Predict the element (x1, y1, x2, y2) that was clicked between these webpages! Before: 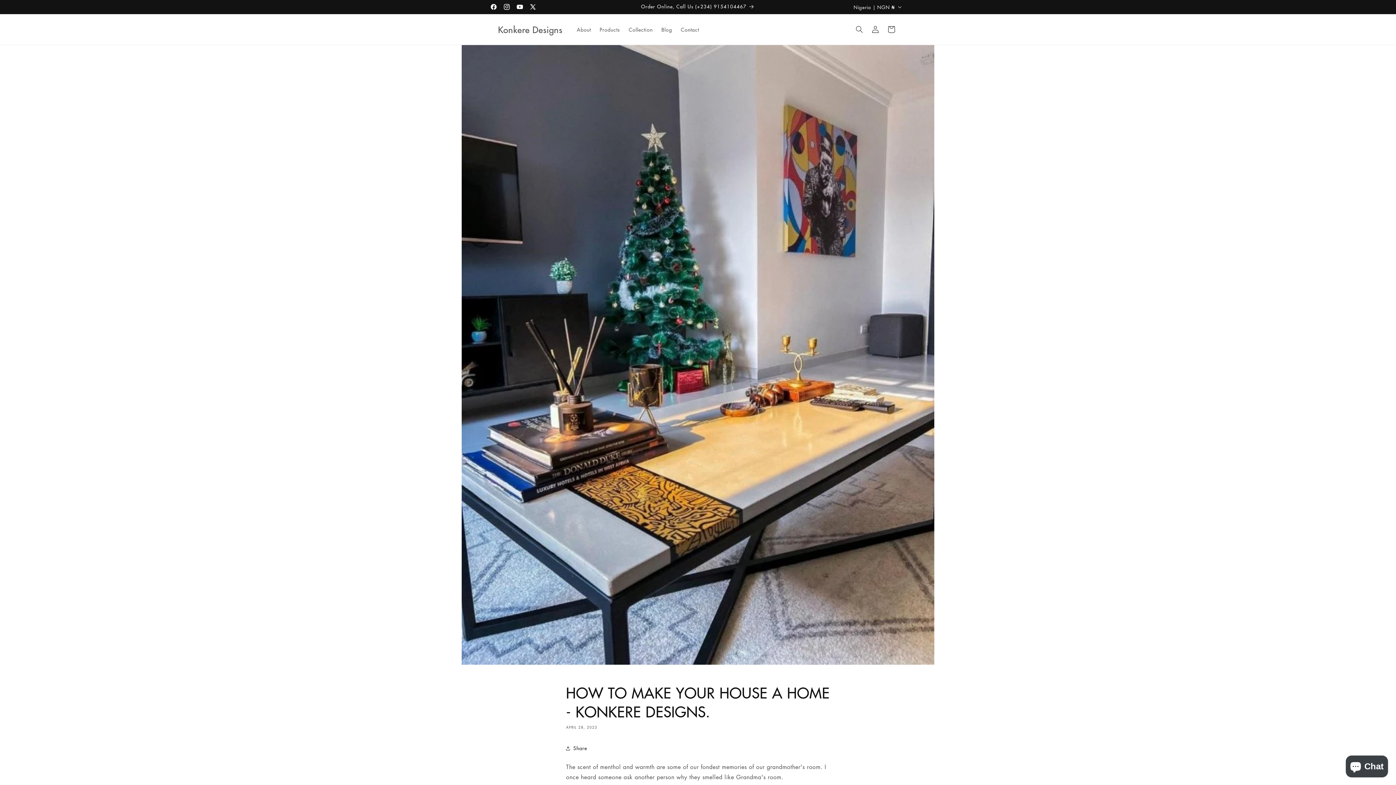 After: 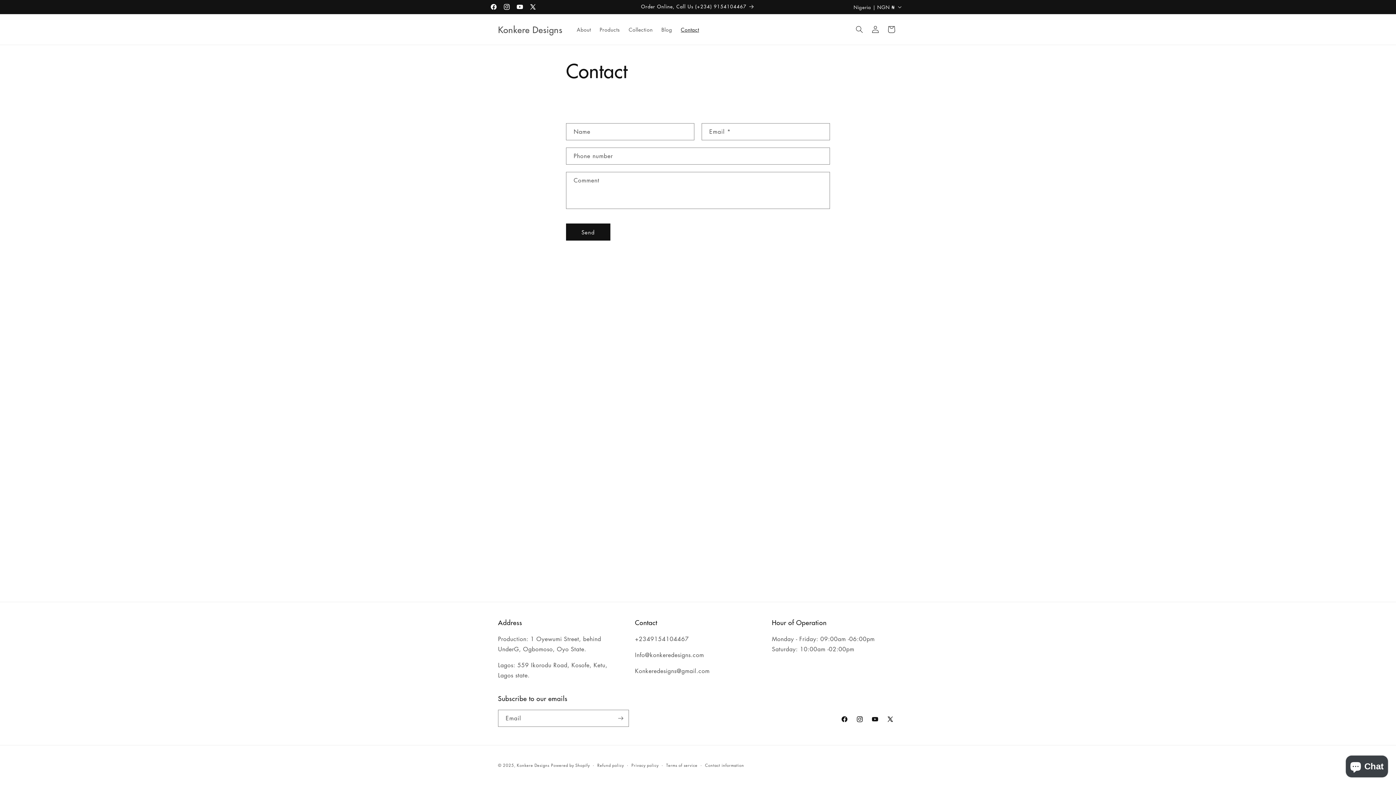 Action: bbox: (676, 21, 703, 37) label: Contact